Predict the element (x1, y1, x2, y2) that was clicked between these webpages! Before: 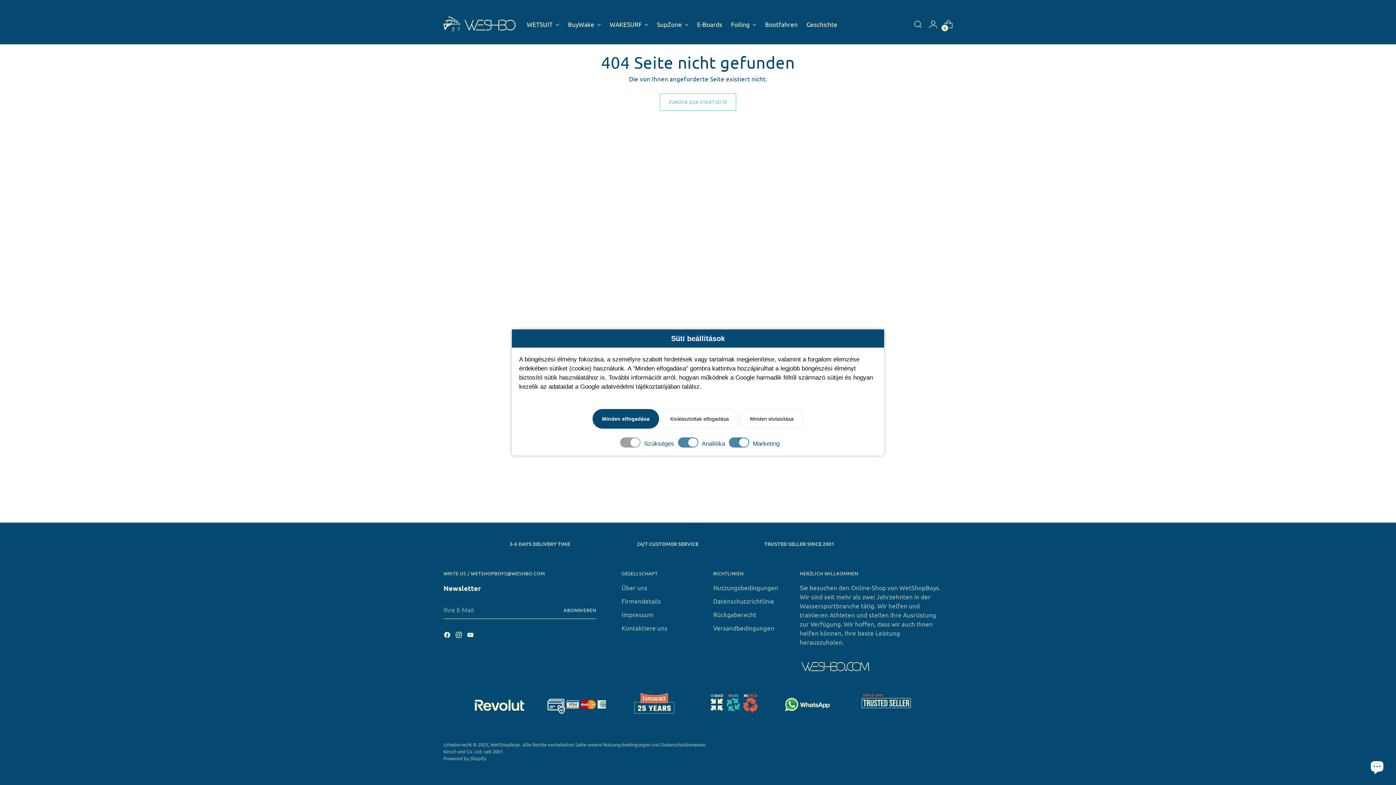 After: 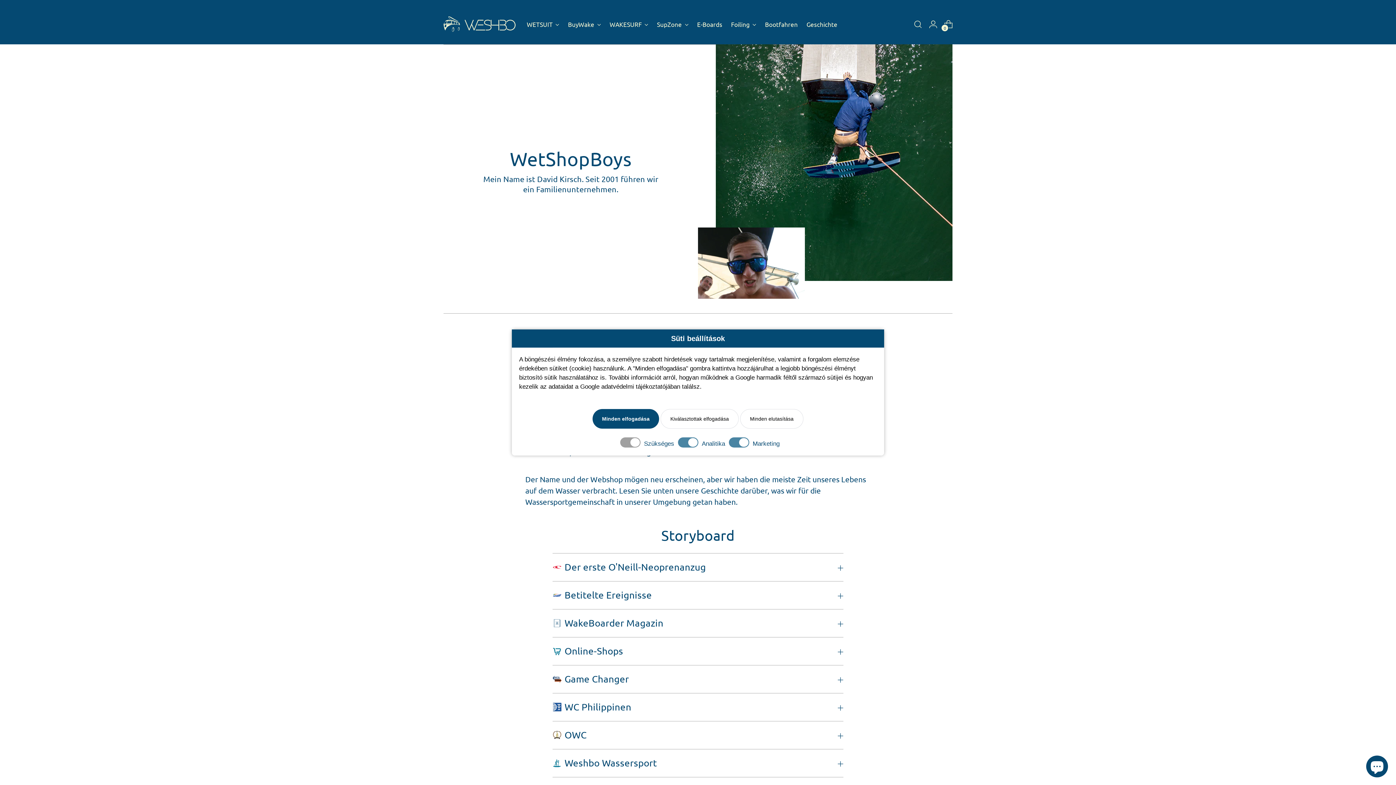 Action: label: Geschichte bbox: (806, 16, 837, 32)